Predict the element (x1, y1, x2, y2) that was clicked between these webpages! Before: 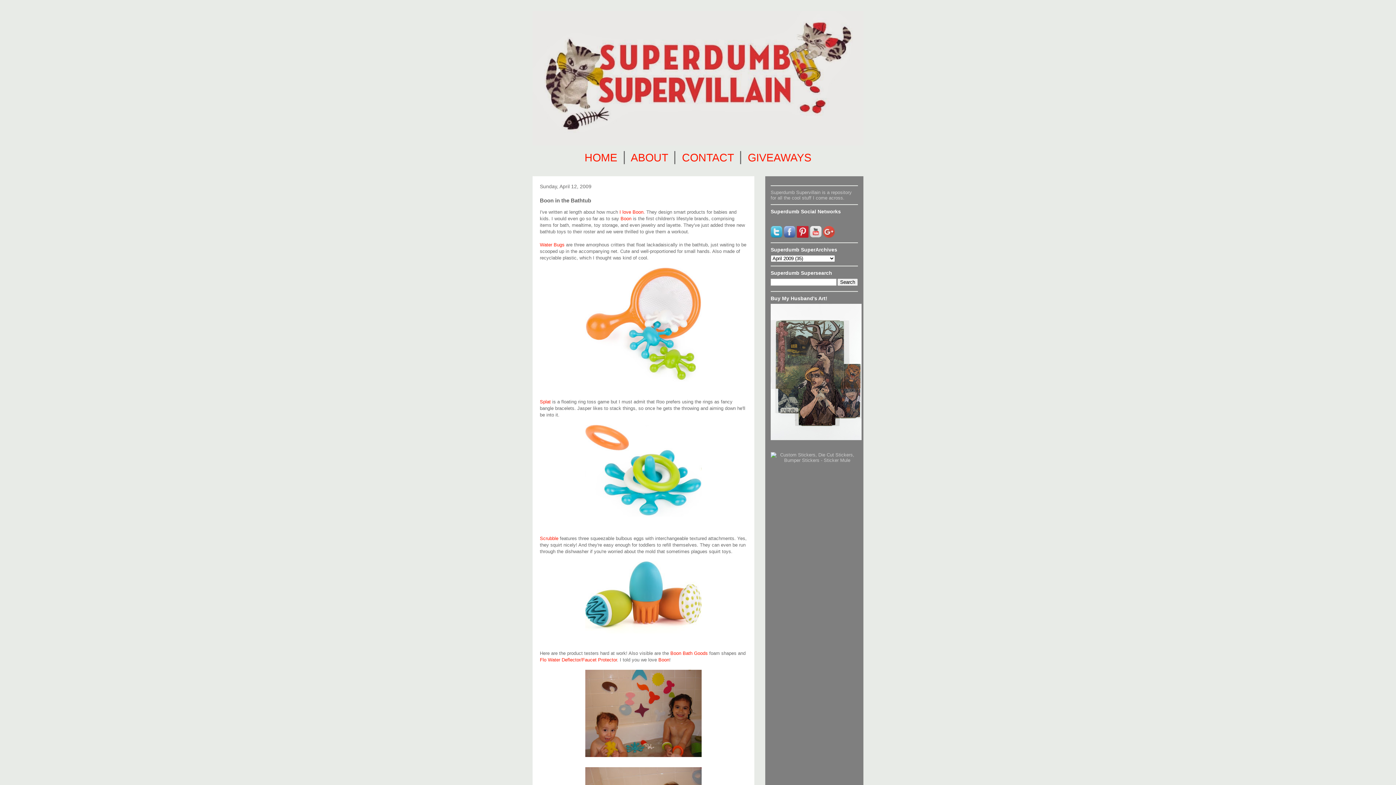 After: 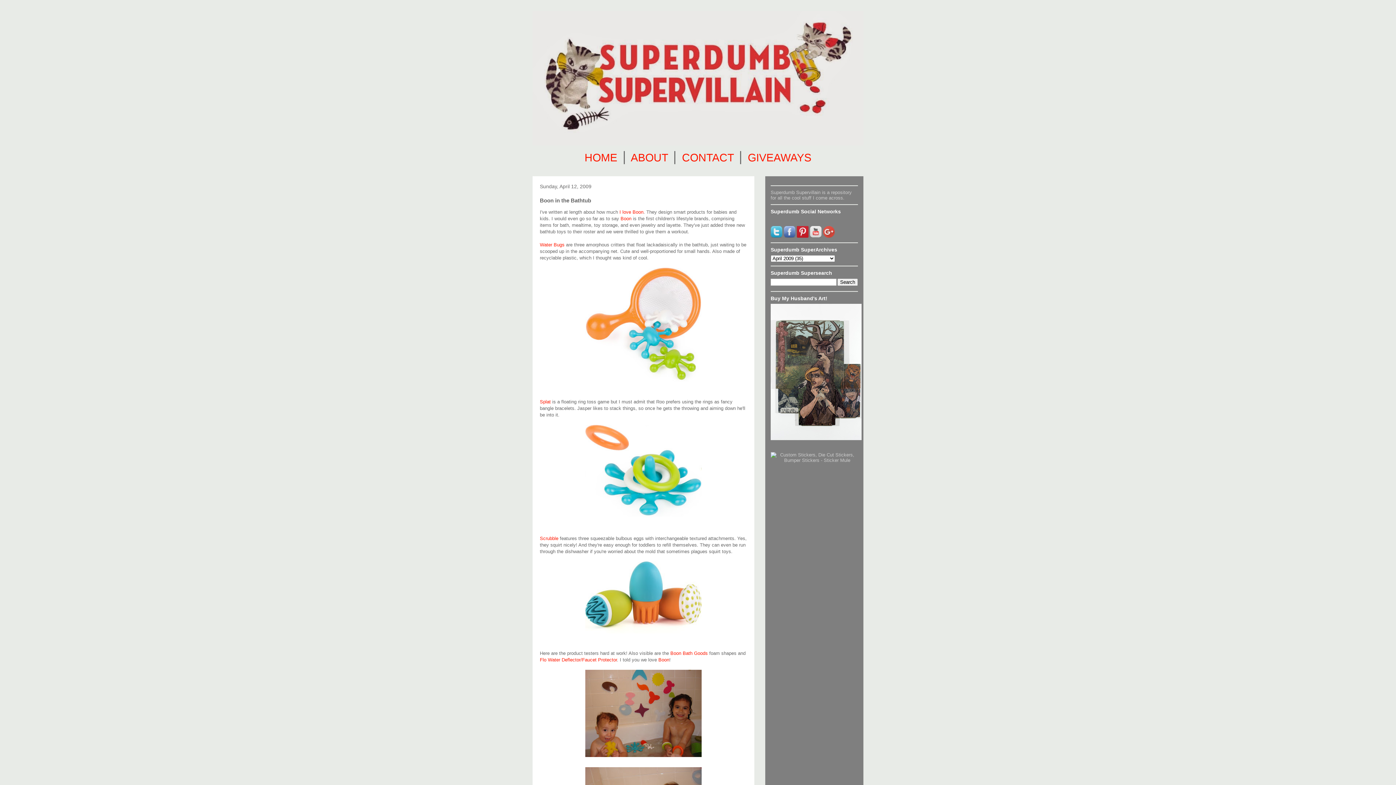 Action: bbox: (797, 233, 808, 238)